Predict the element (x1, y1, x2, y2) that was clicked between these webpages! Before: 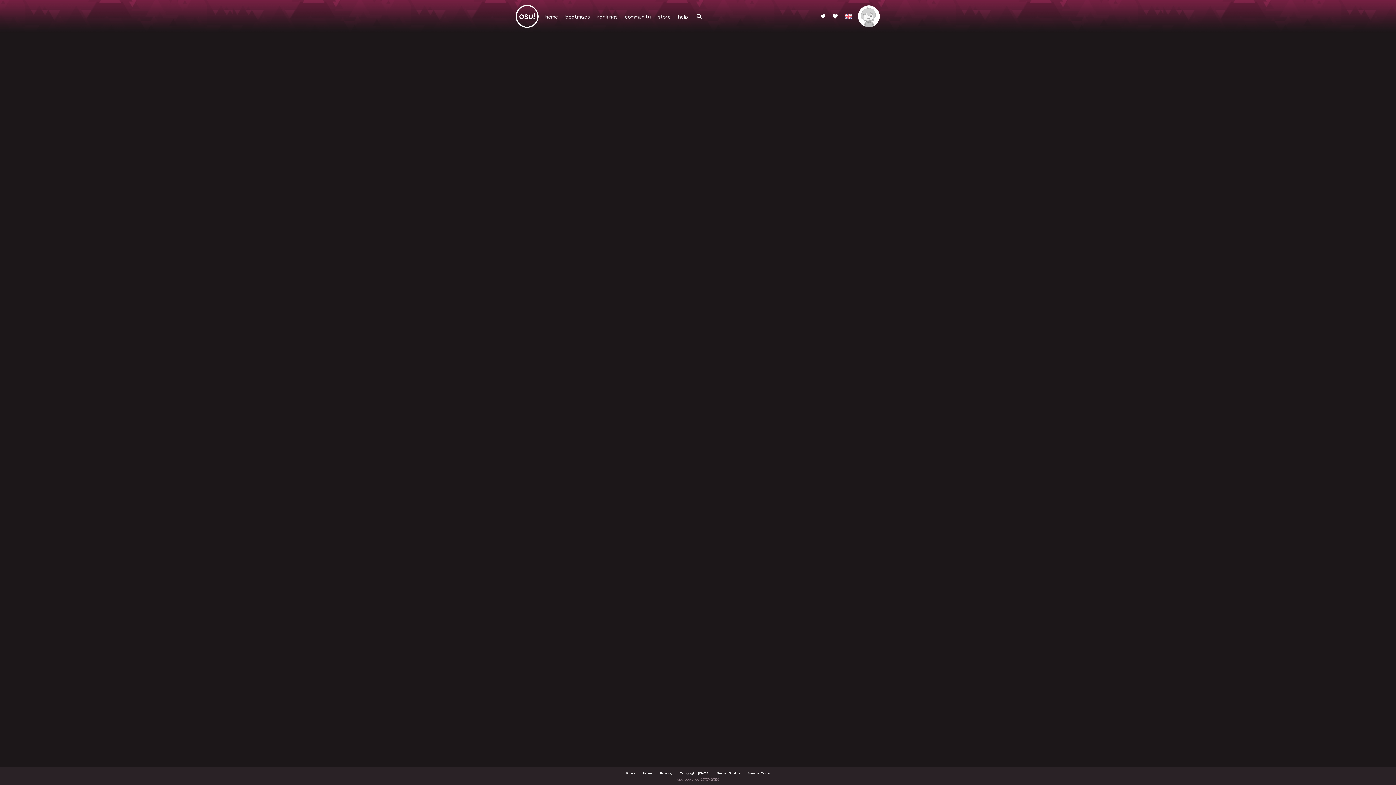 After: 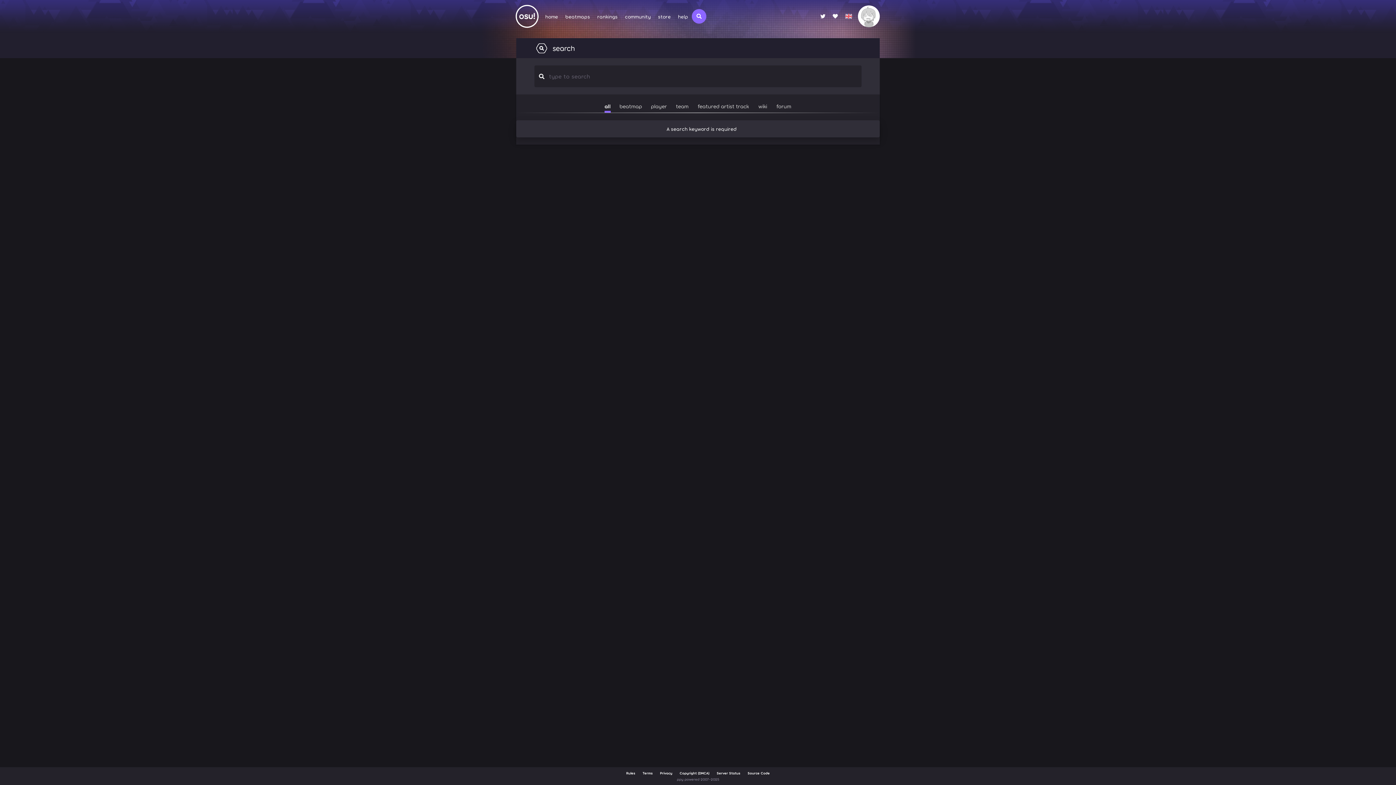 Action: bbox: (692, 9, 706, 23)